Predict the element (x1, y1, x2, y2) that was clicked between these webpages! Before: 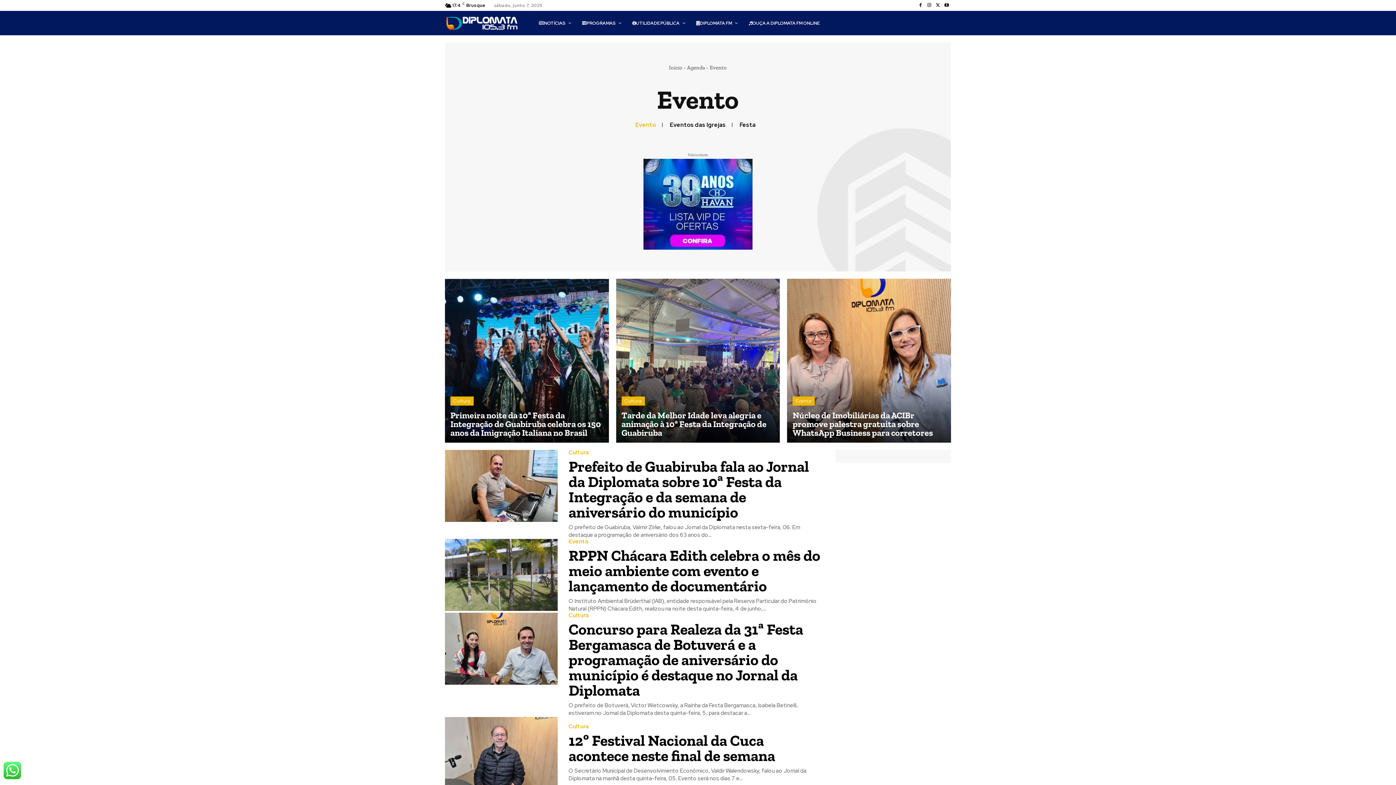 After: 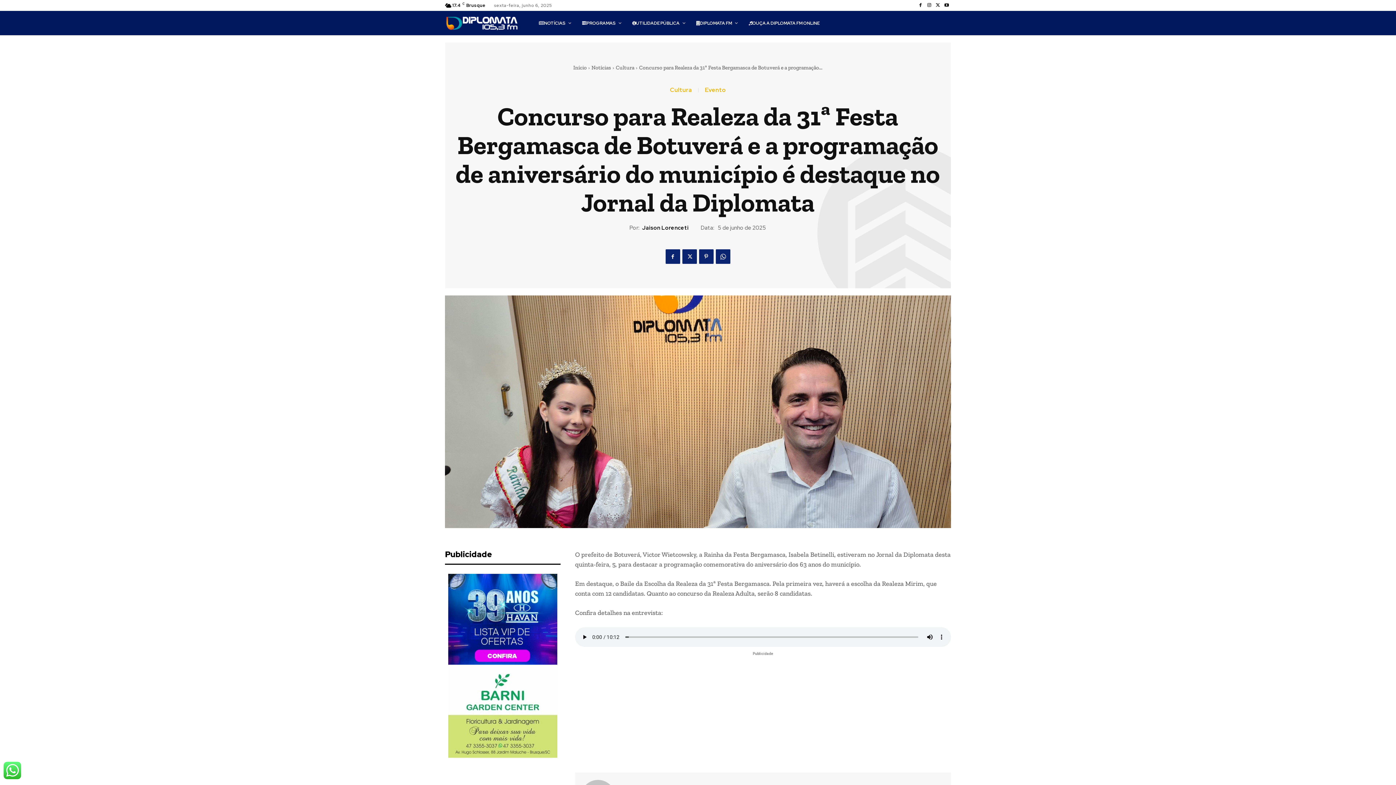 Action: bbox: (445, 613, 557, 685)